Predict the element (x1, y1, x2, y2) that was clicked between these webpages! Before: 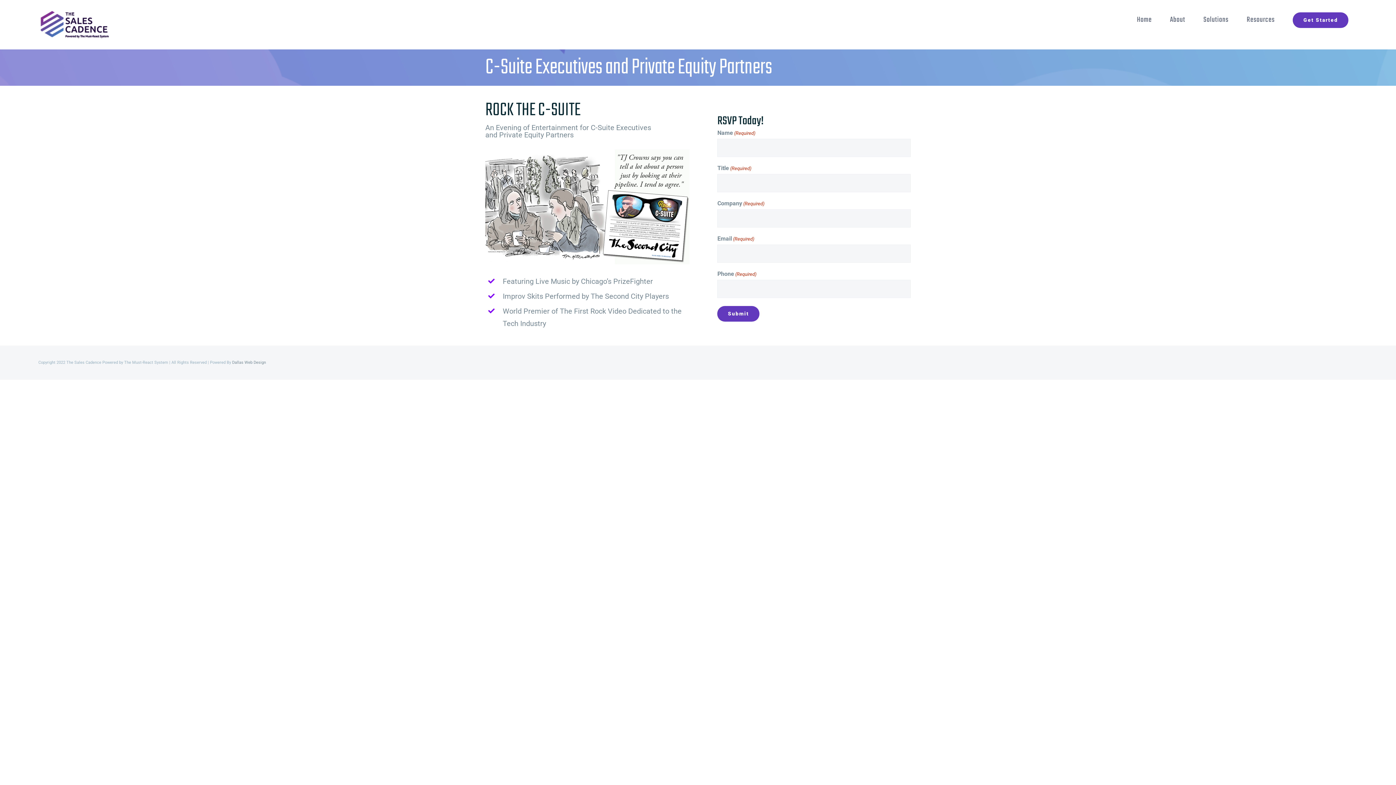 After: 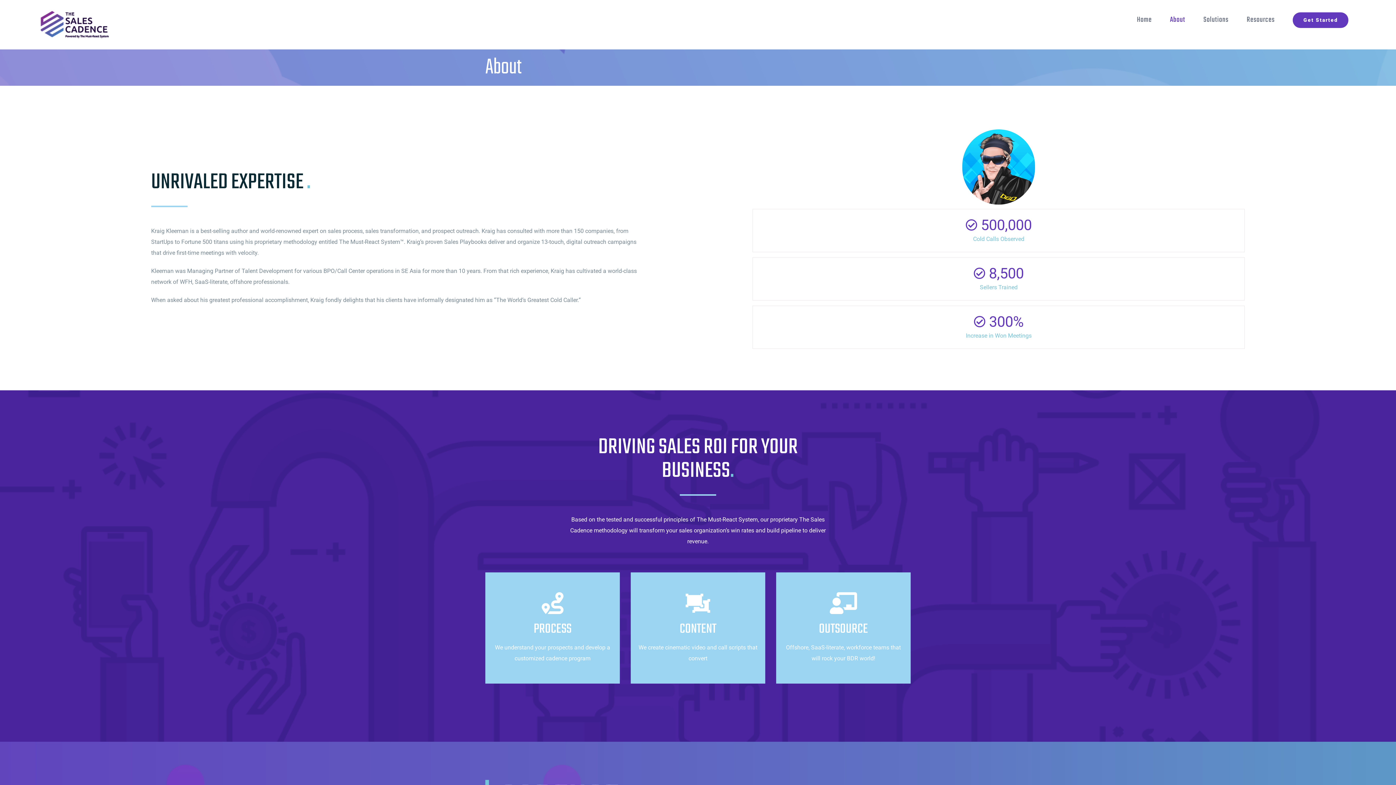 Action: label: About bbox: (1161, 3, 1194, 36)